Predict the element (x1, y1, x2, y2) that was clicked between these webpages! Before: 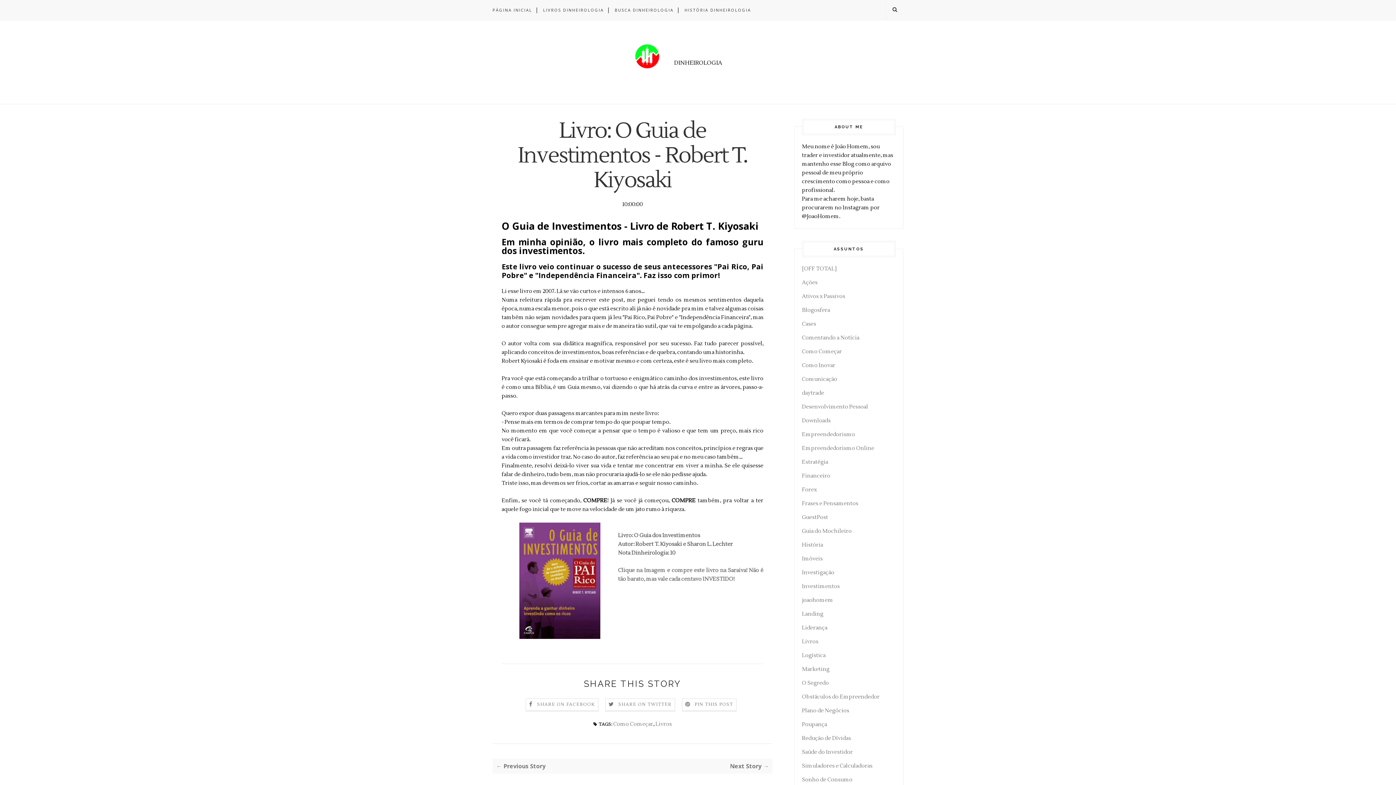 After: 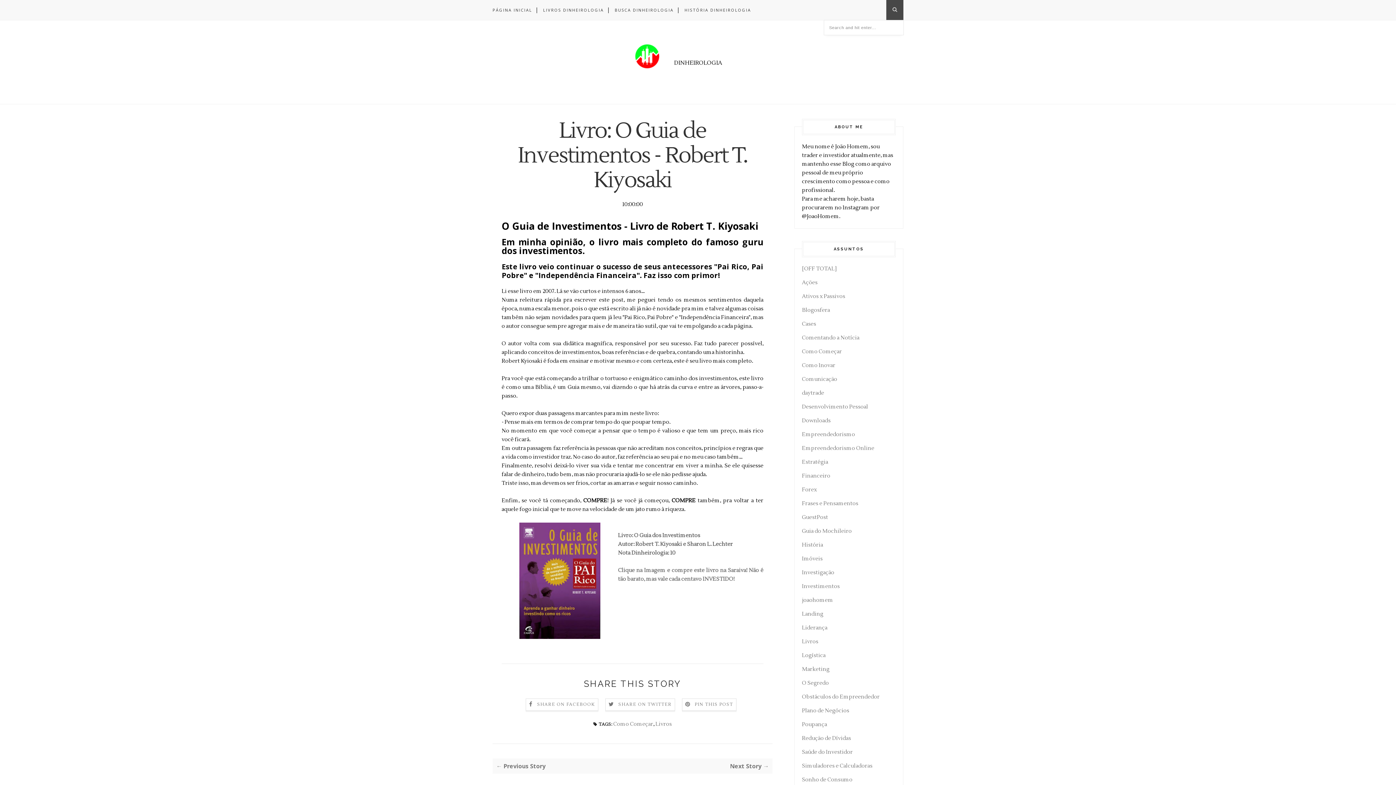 Action: bbox: (886, 0, 903, 20)